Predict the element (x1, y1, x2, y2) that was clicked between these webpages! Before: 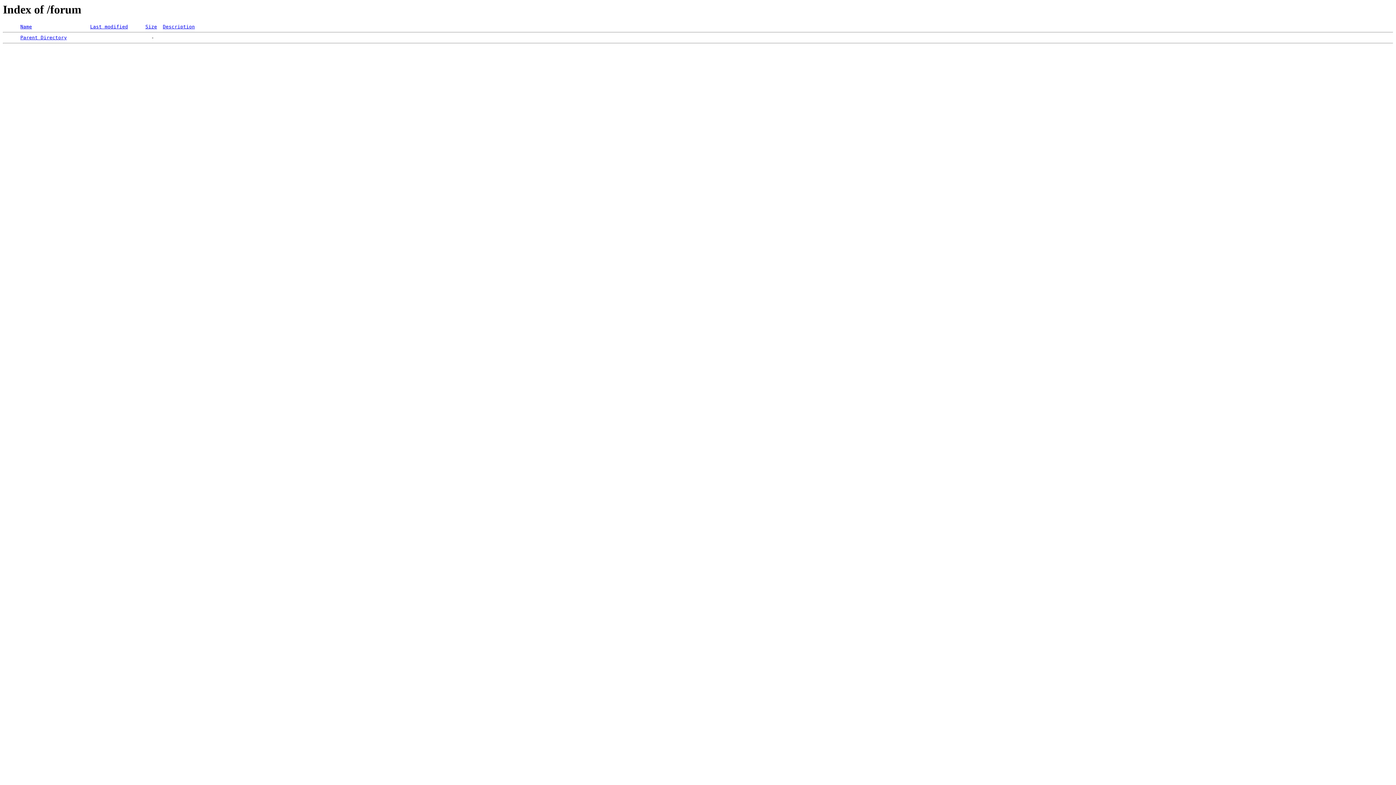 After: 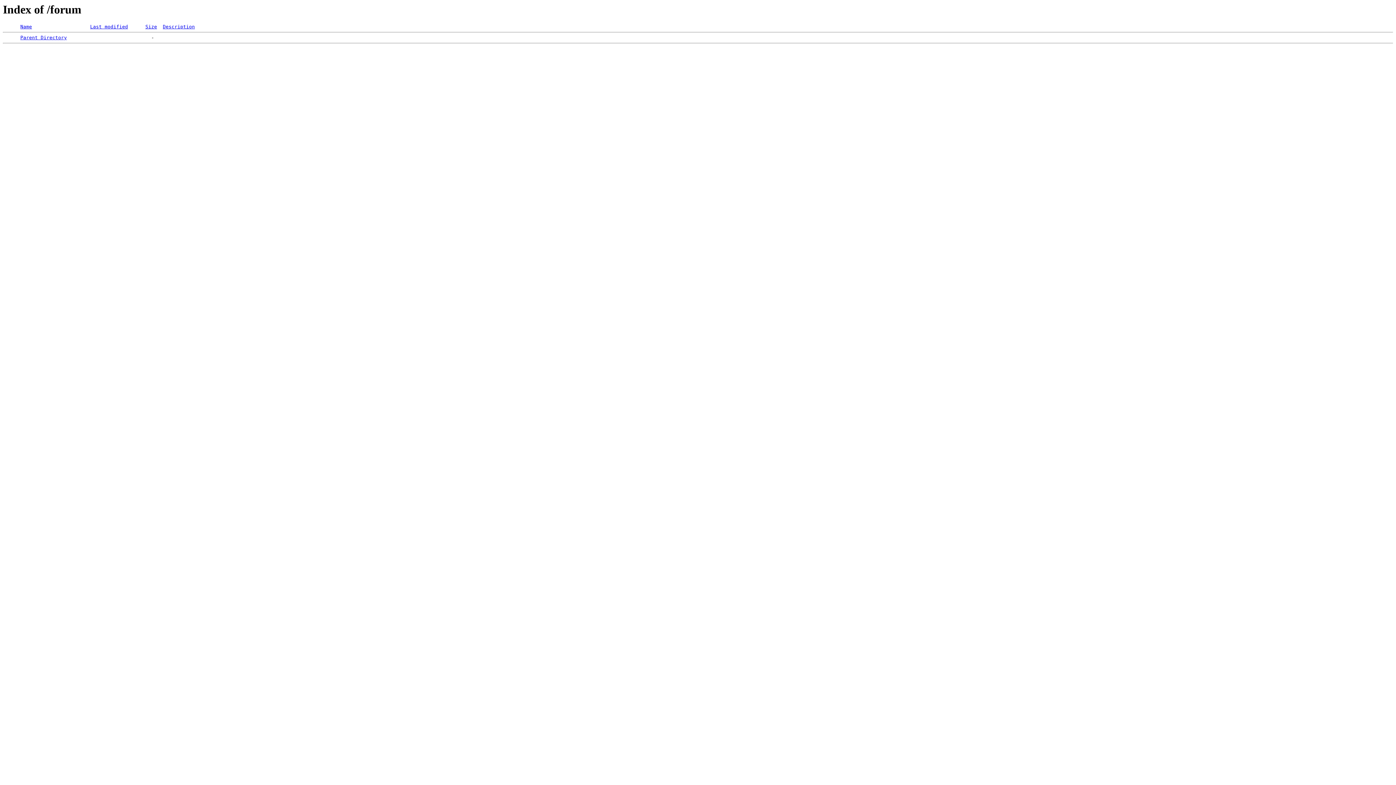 Action: label: Last modified bbox: (90, 24, 128, 29)